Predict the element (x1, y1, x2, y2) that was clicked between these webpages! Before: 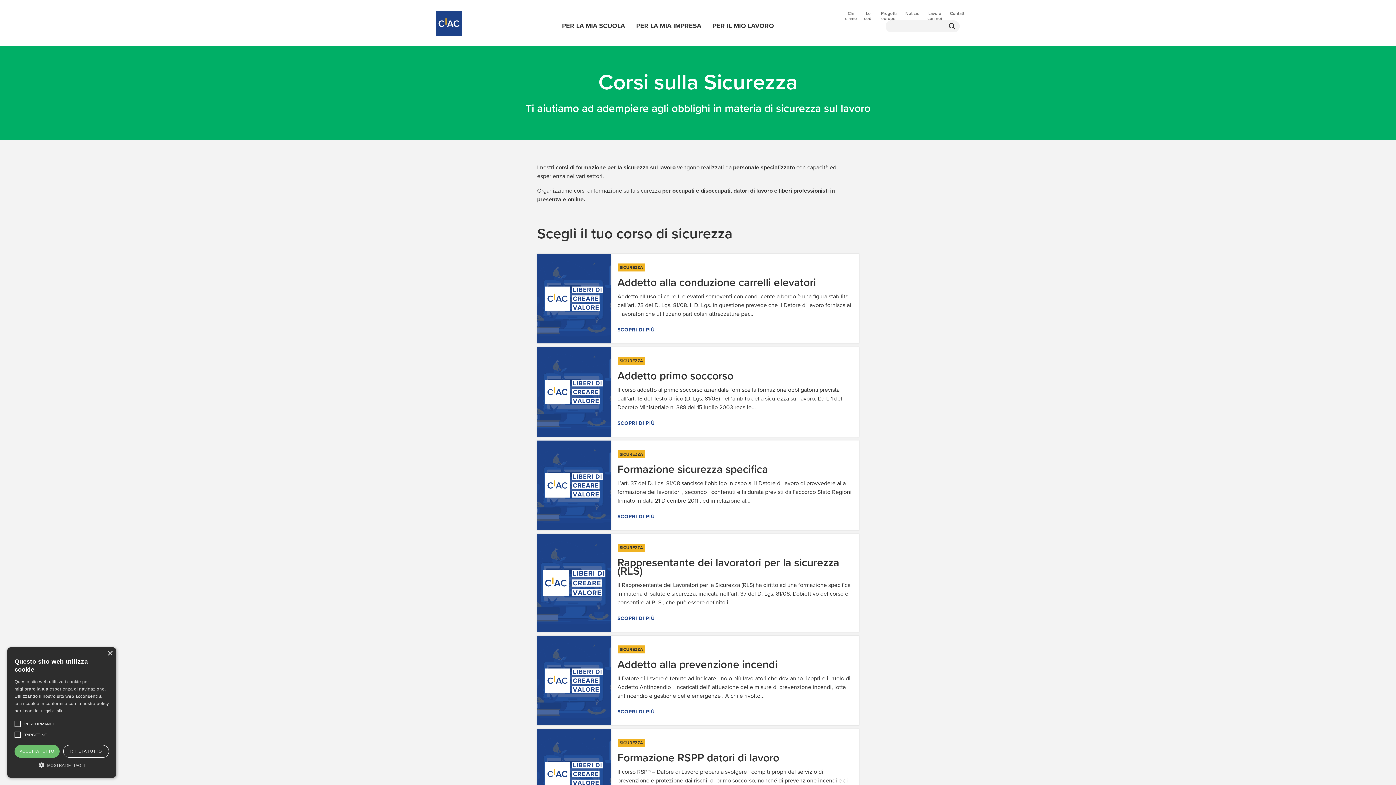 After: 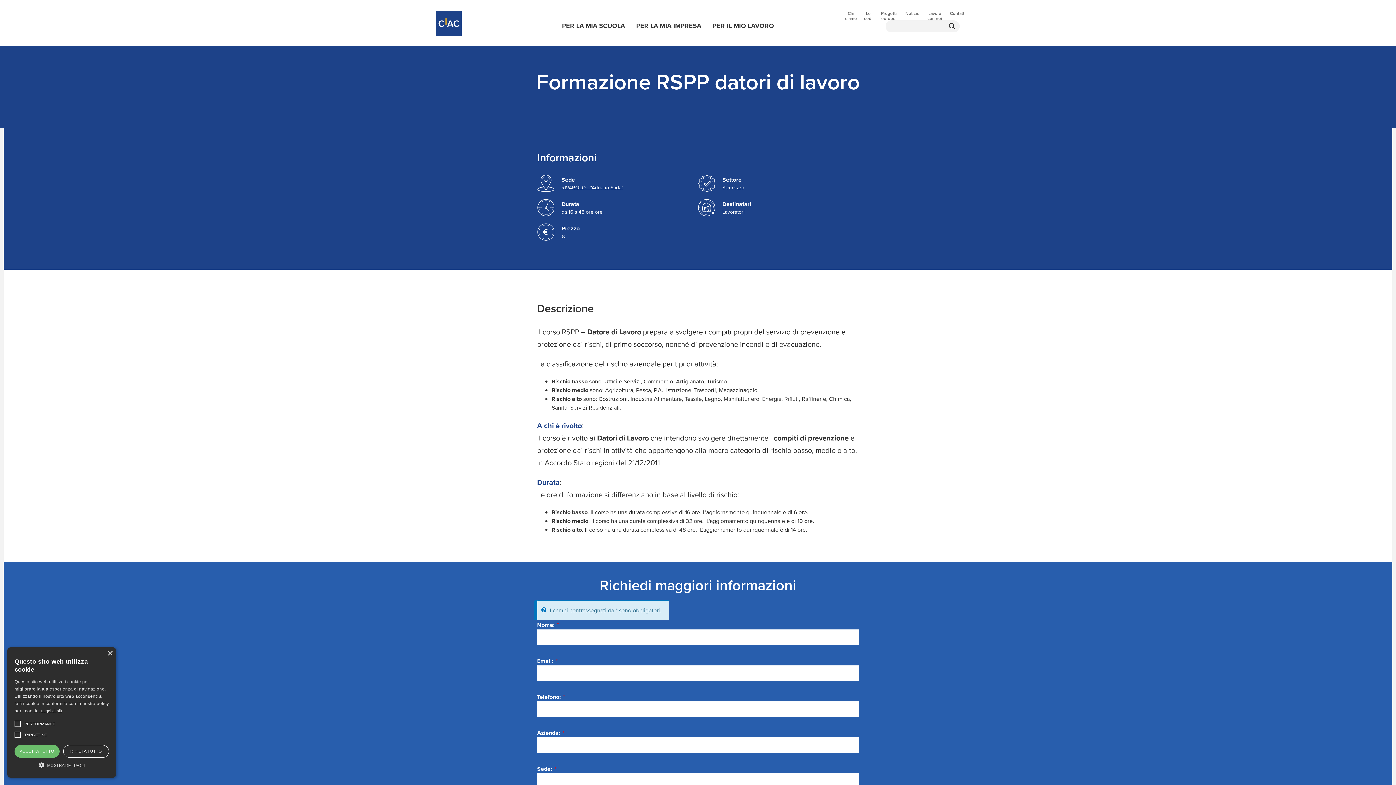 Action: label: Formazione RSPP datori di lavoro bbox: (617, 754, 852, 762)